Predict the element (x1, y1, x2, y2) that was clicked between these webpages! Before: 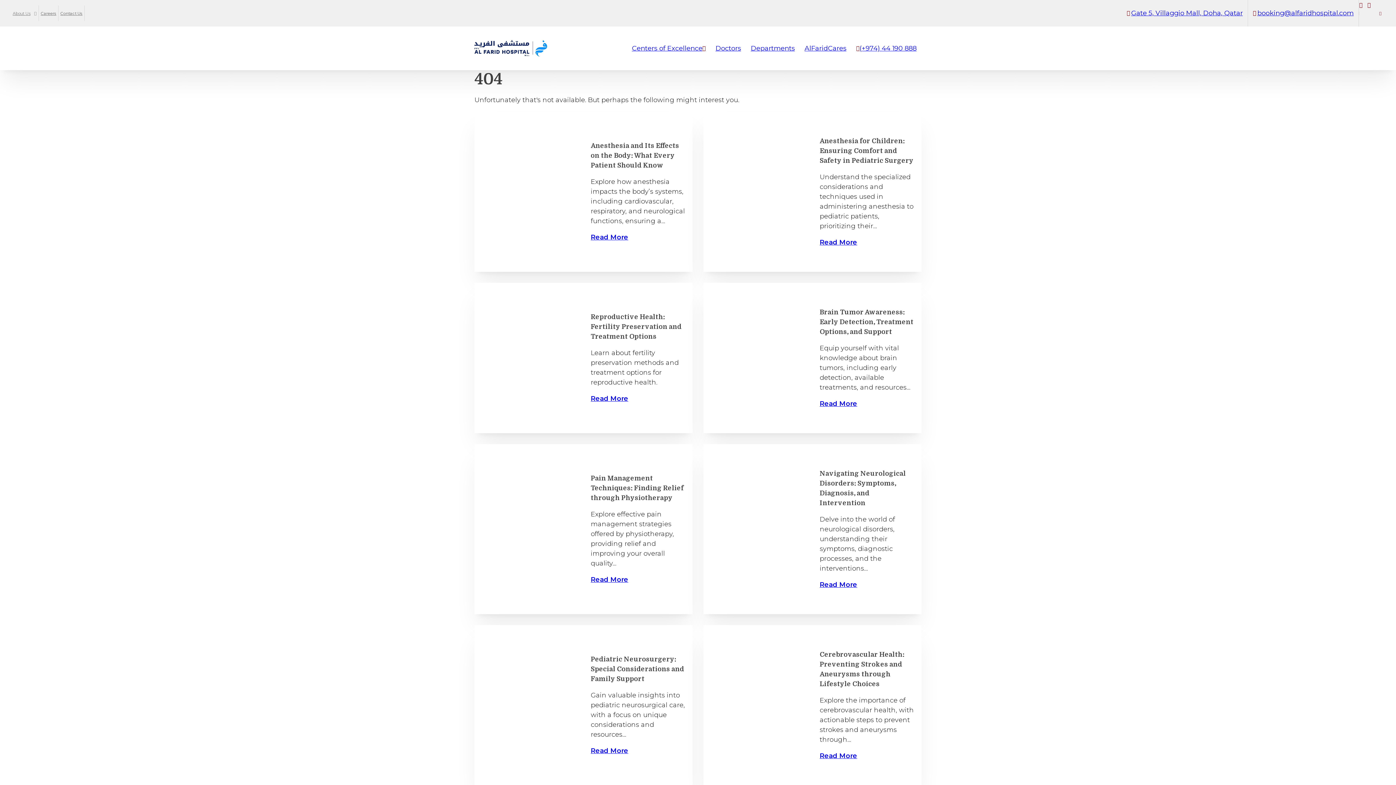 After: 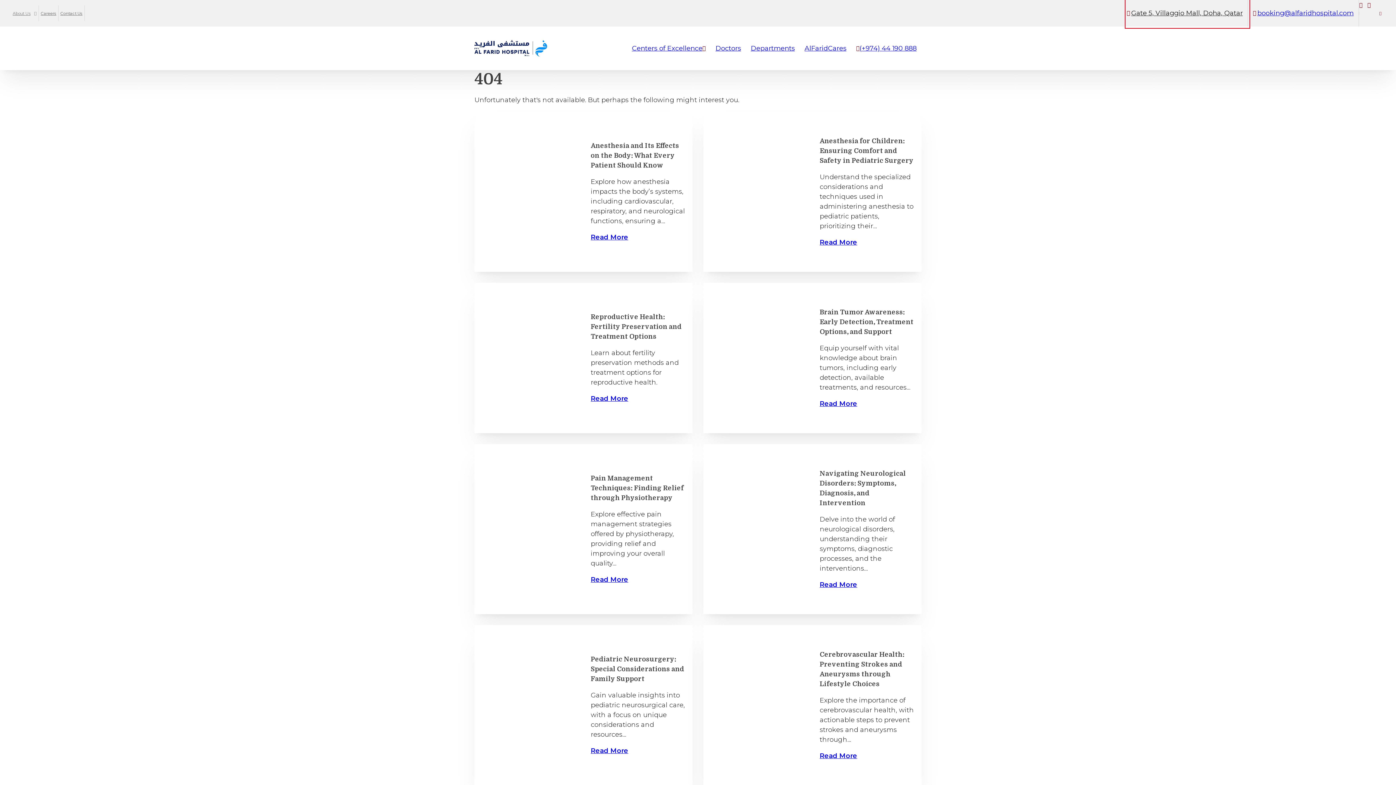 Action: bbox: (1127, 0, 1248, 26) label: Gate 5, Villaggio Mall, Doha, Qatar